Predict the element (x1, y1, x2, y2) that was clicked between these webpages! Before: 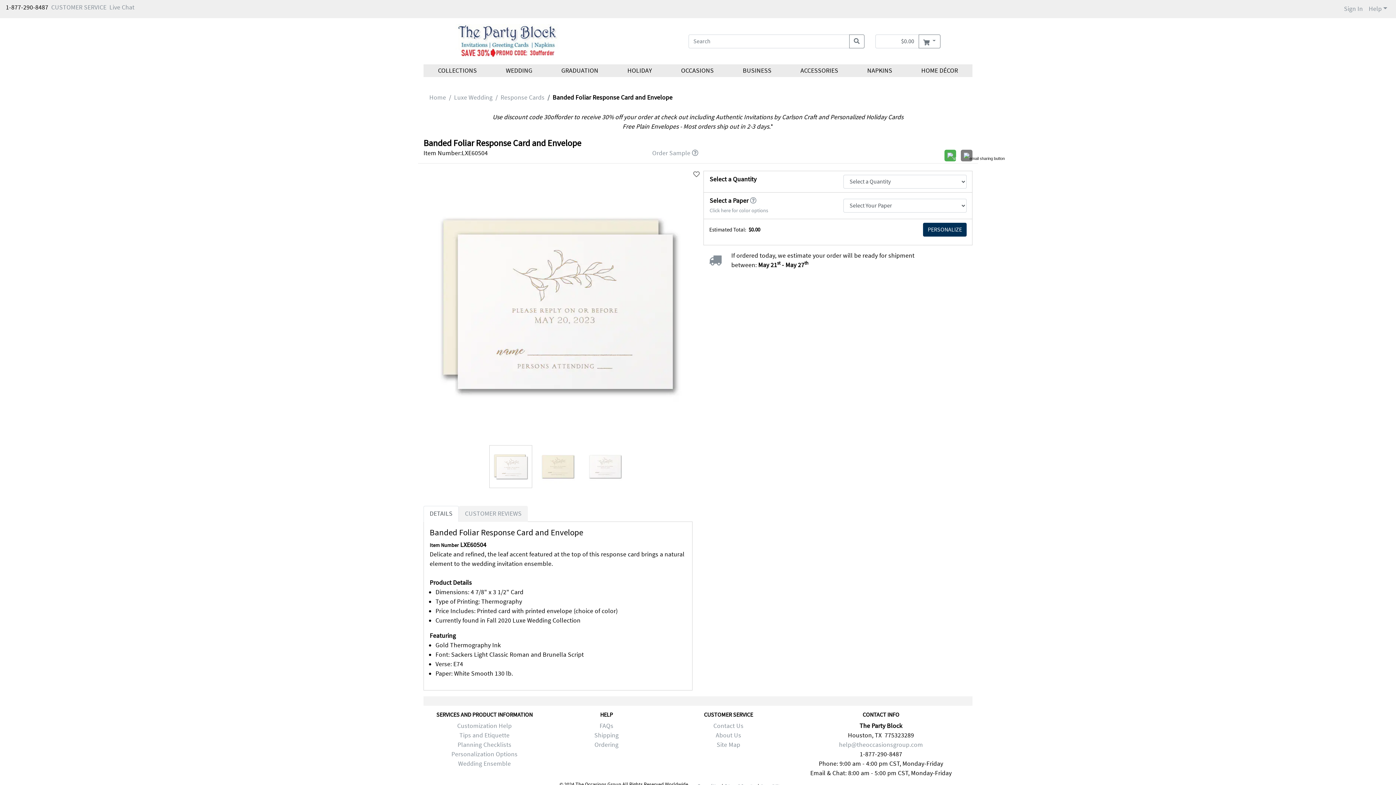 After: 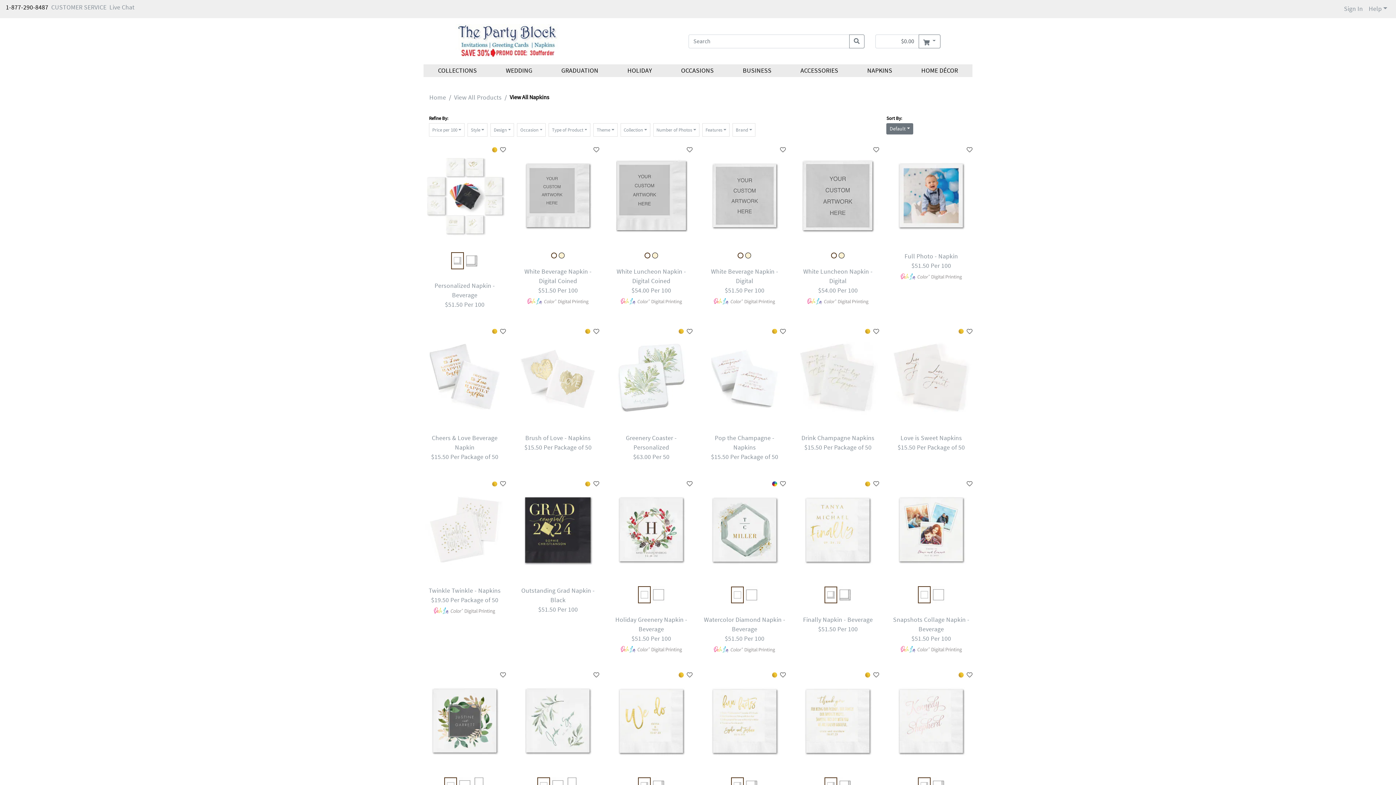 Action: label: NAPKINS bbox: (852, 64, 907, 77)